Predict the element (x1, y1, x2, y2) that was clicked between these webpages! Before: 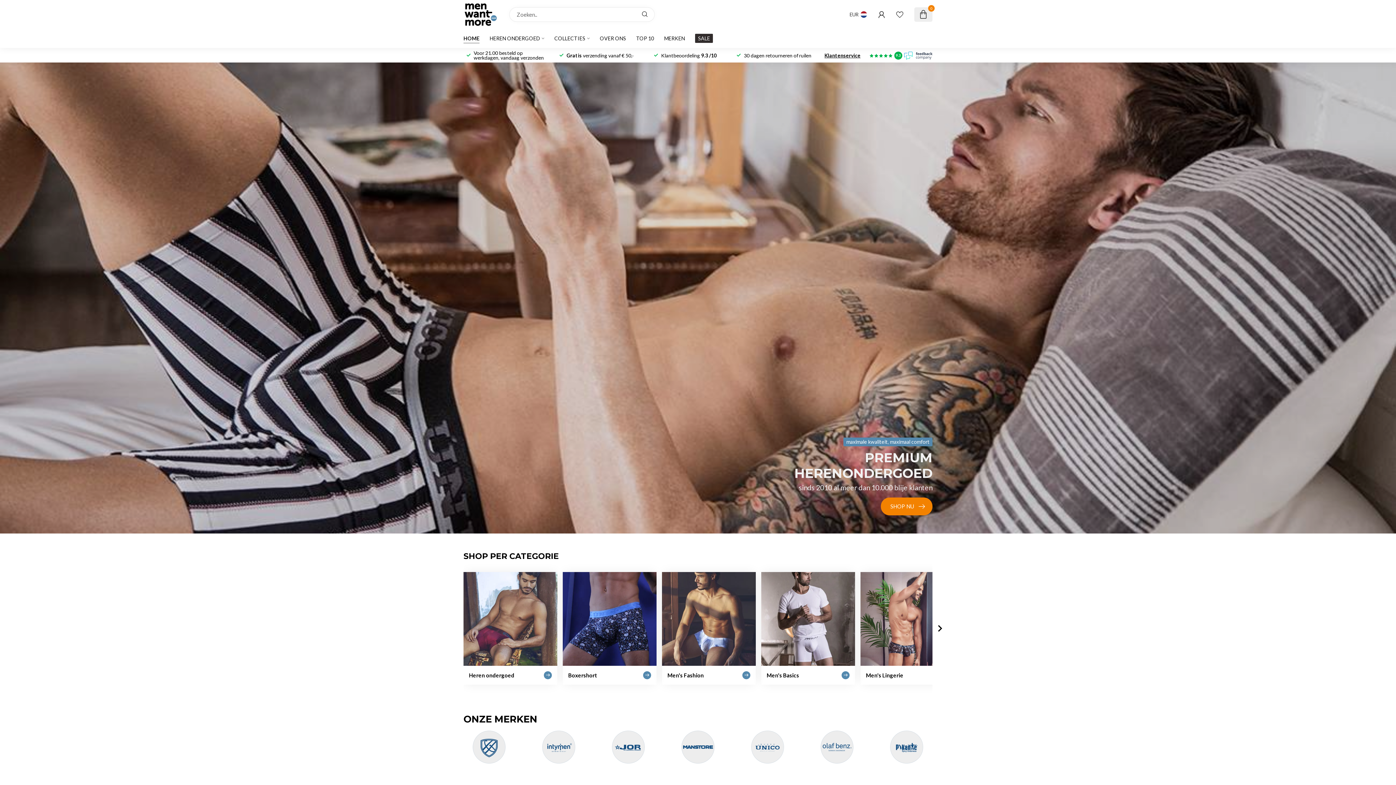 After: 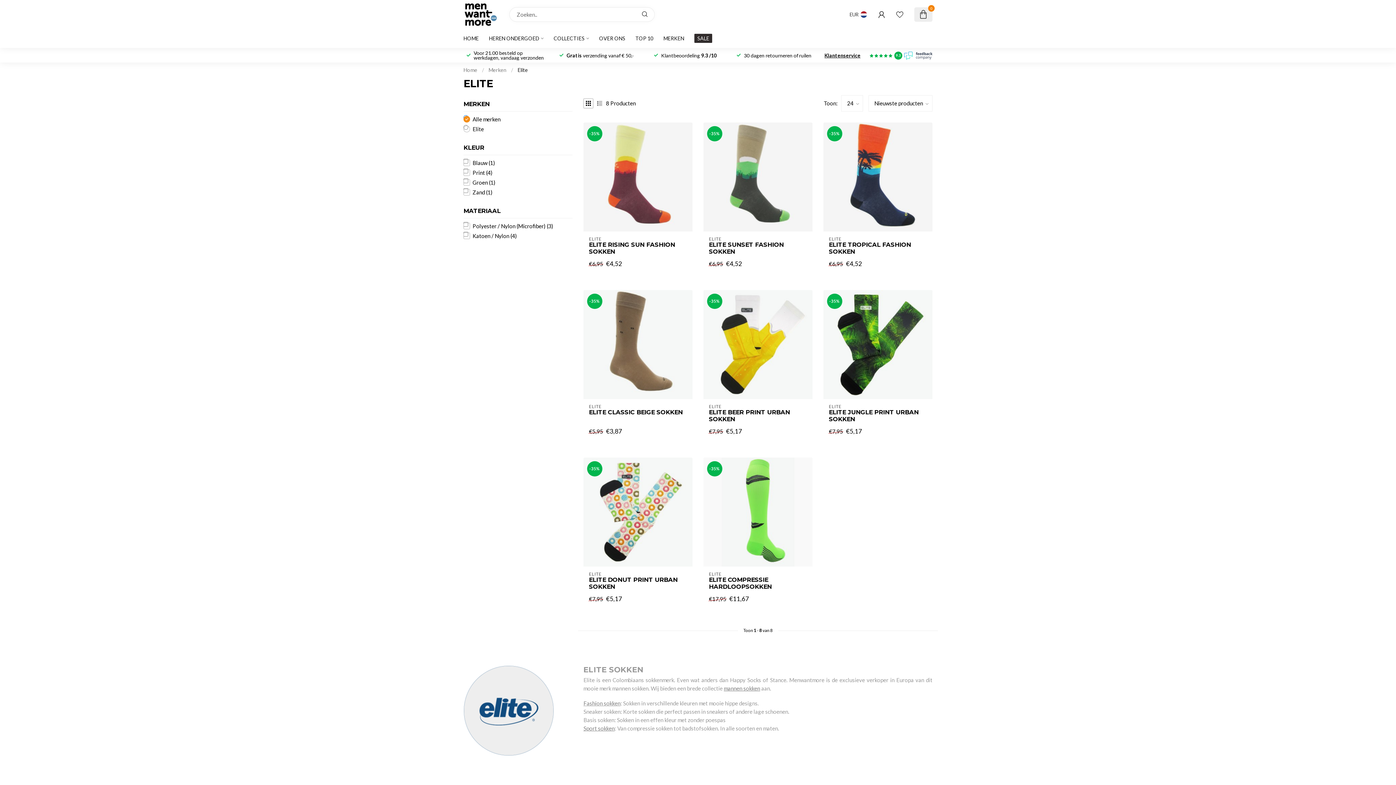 Action: bbox: (463, 730, 515, 763)